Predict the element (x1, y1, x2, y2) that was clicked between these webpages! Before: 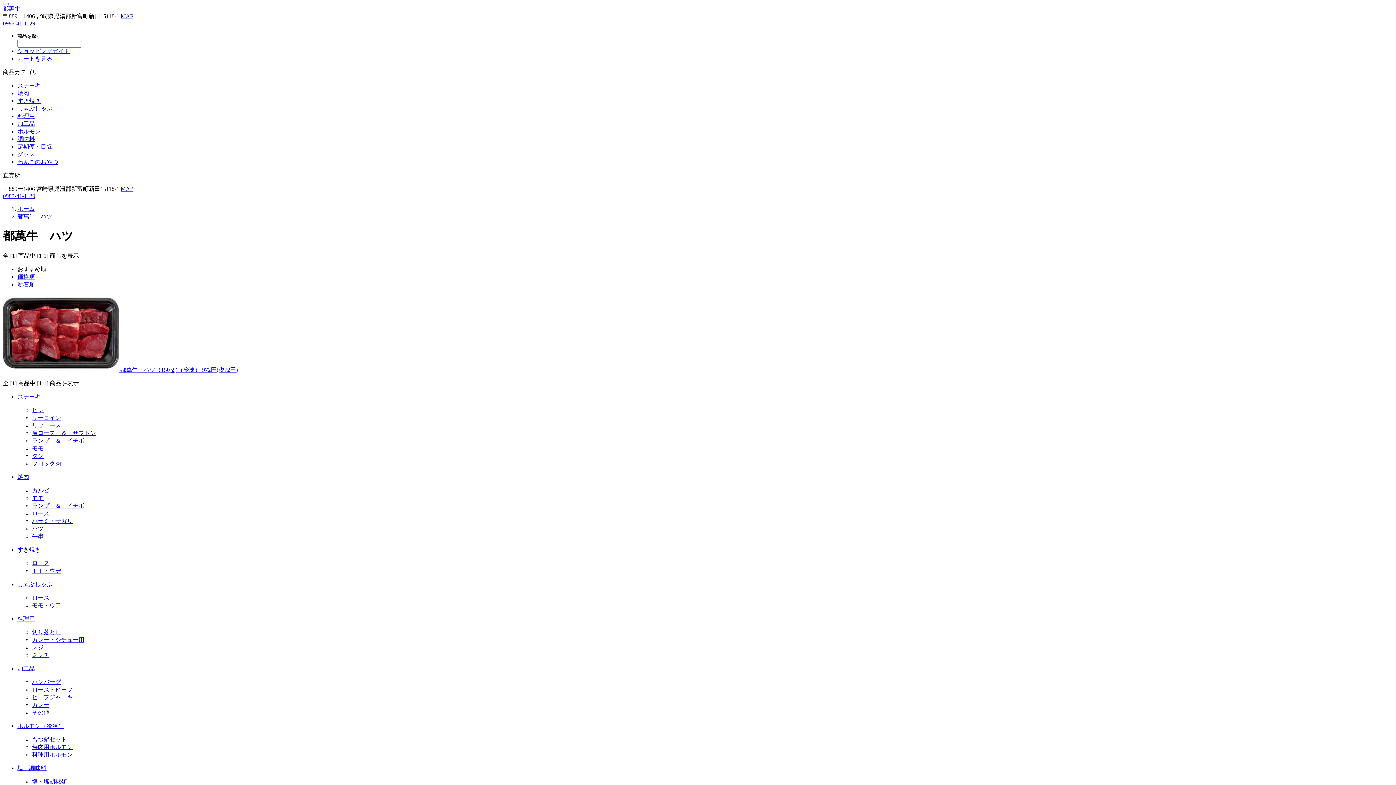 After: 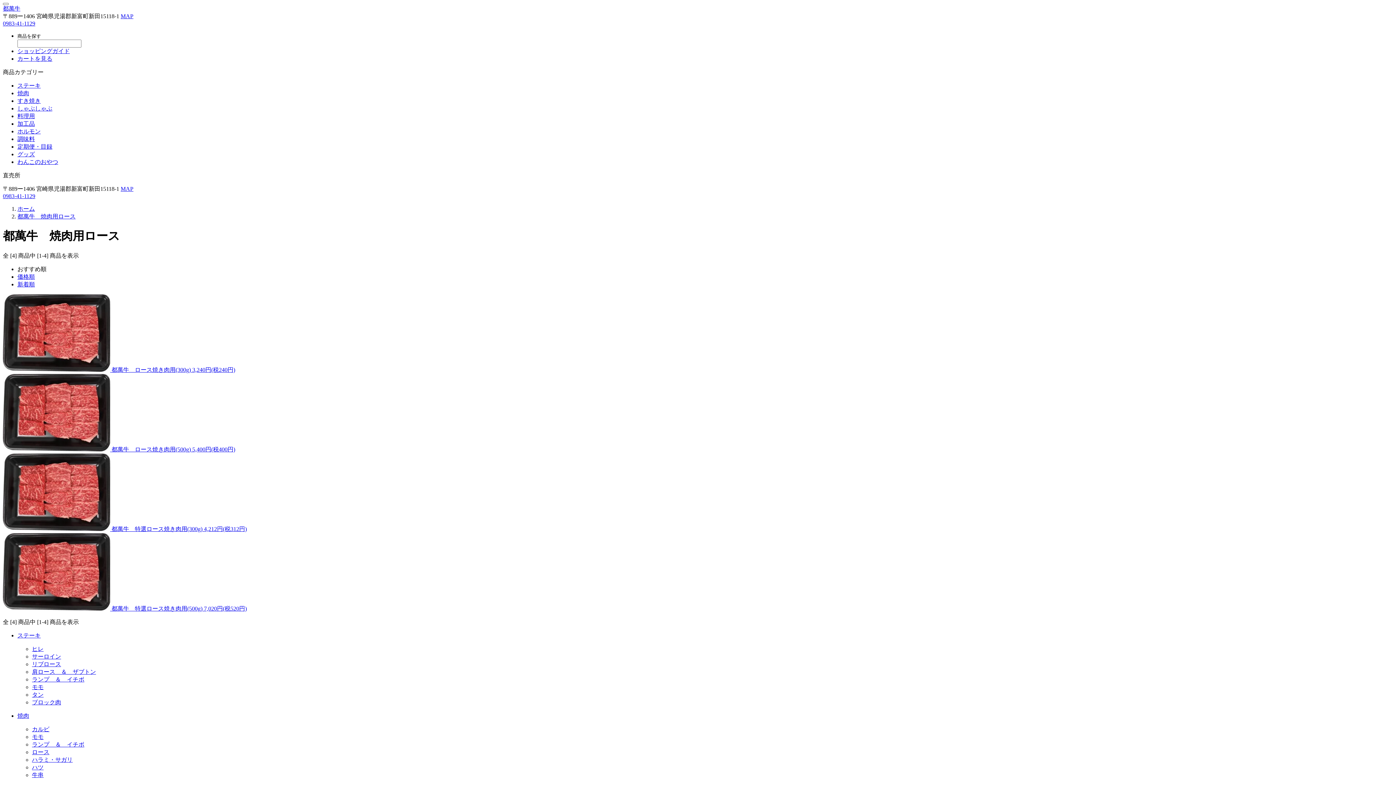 Action: bbox: (32, 510, 49, 516) label: ロース